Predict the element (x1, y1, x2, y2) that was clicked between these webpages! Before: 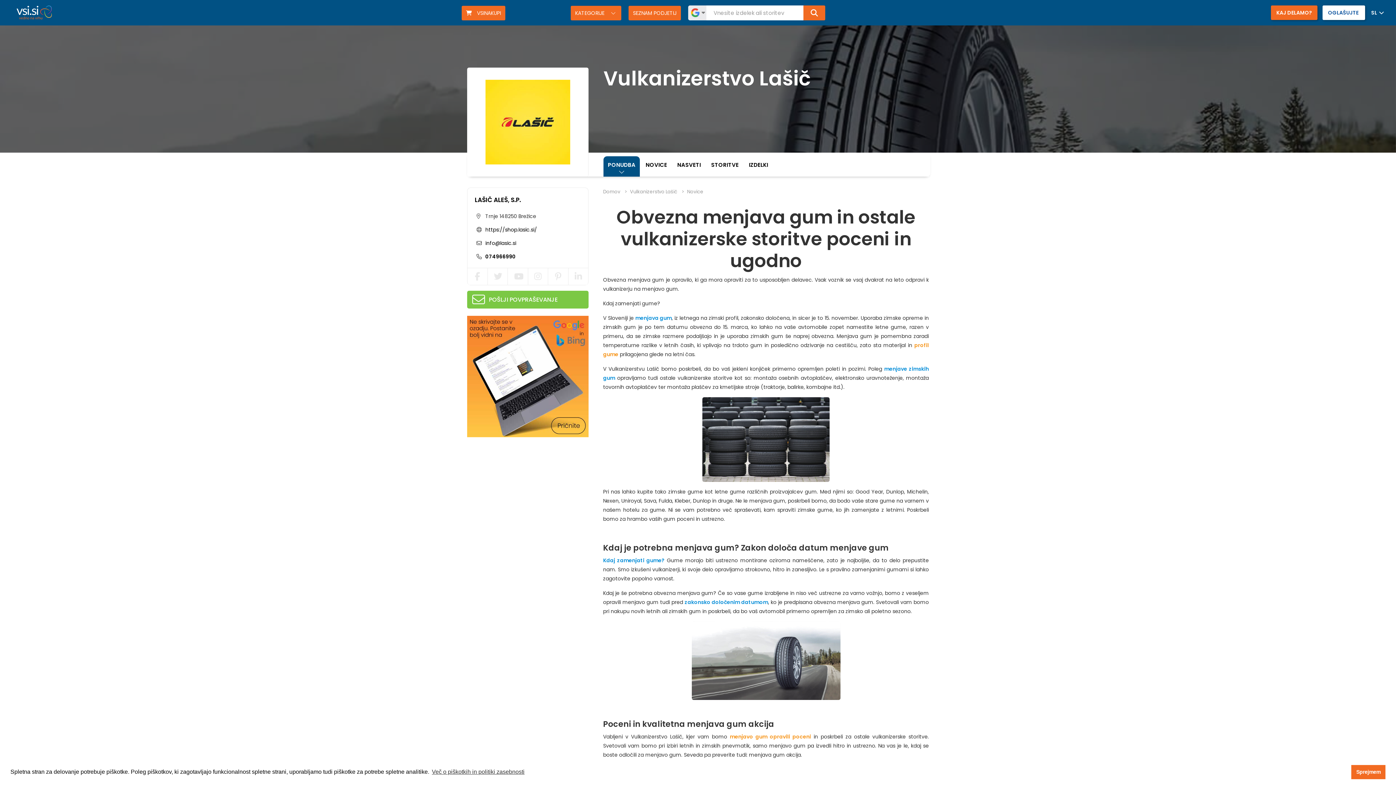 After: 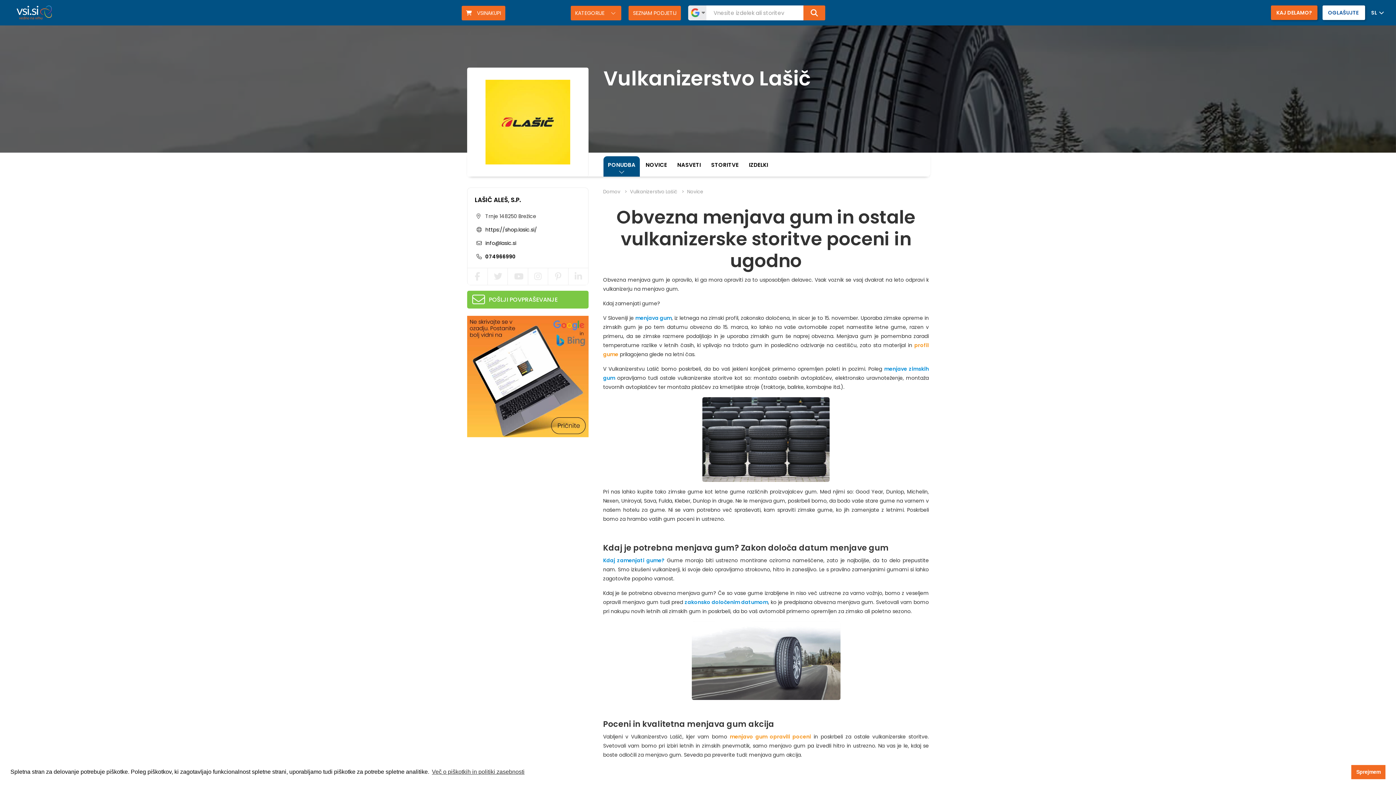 Action: bbox: (603, 557, 664, 564) label: Kdaj zamenjati gume?